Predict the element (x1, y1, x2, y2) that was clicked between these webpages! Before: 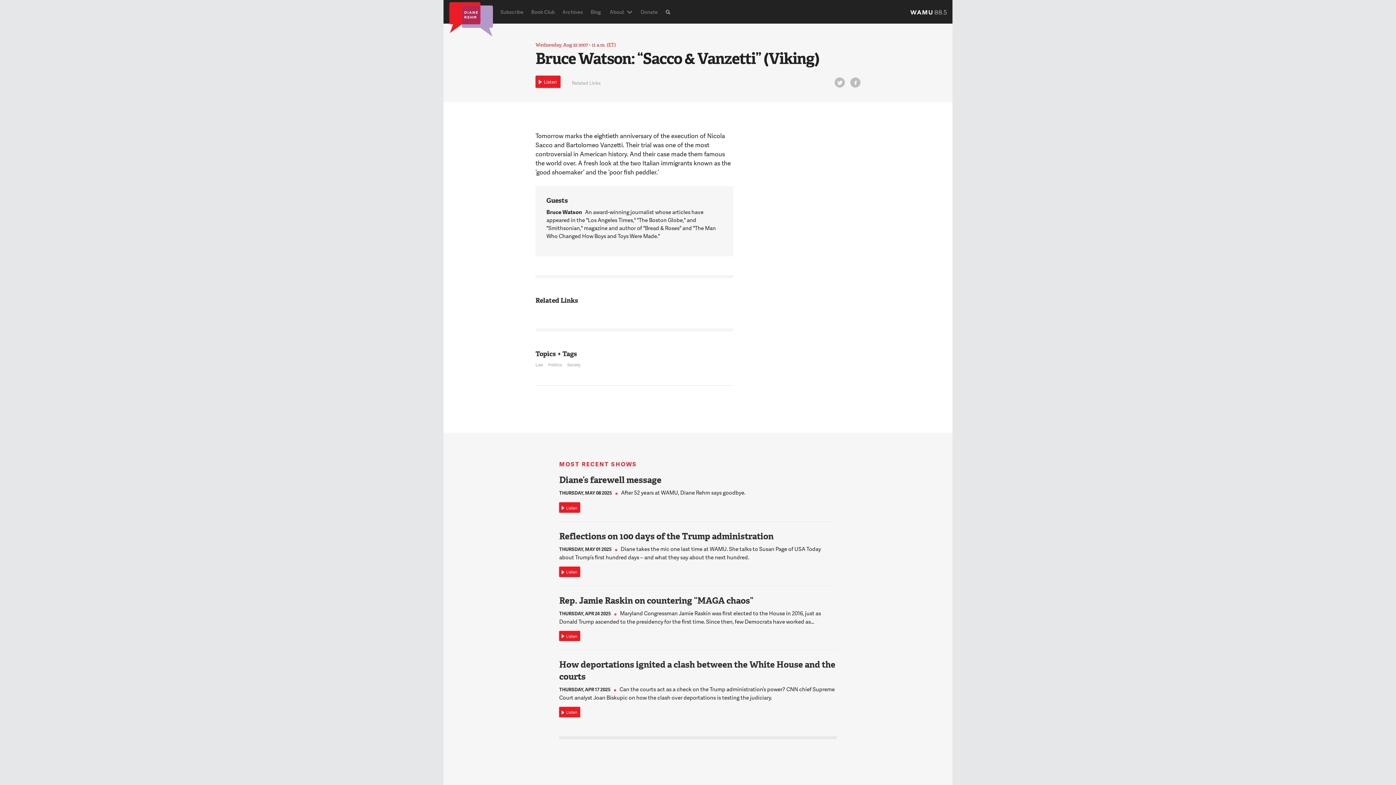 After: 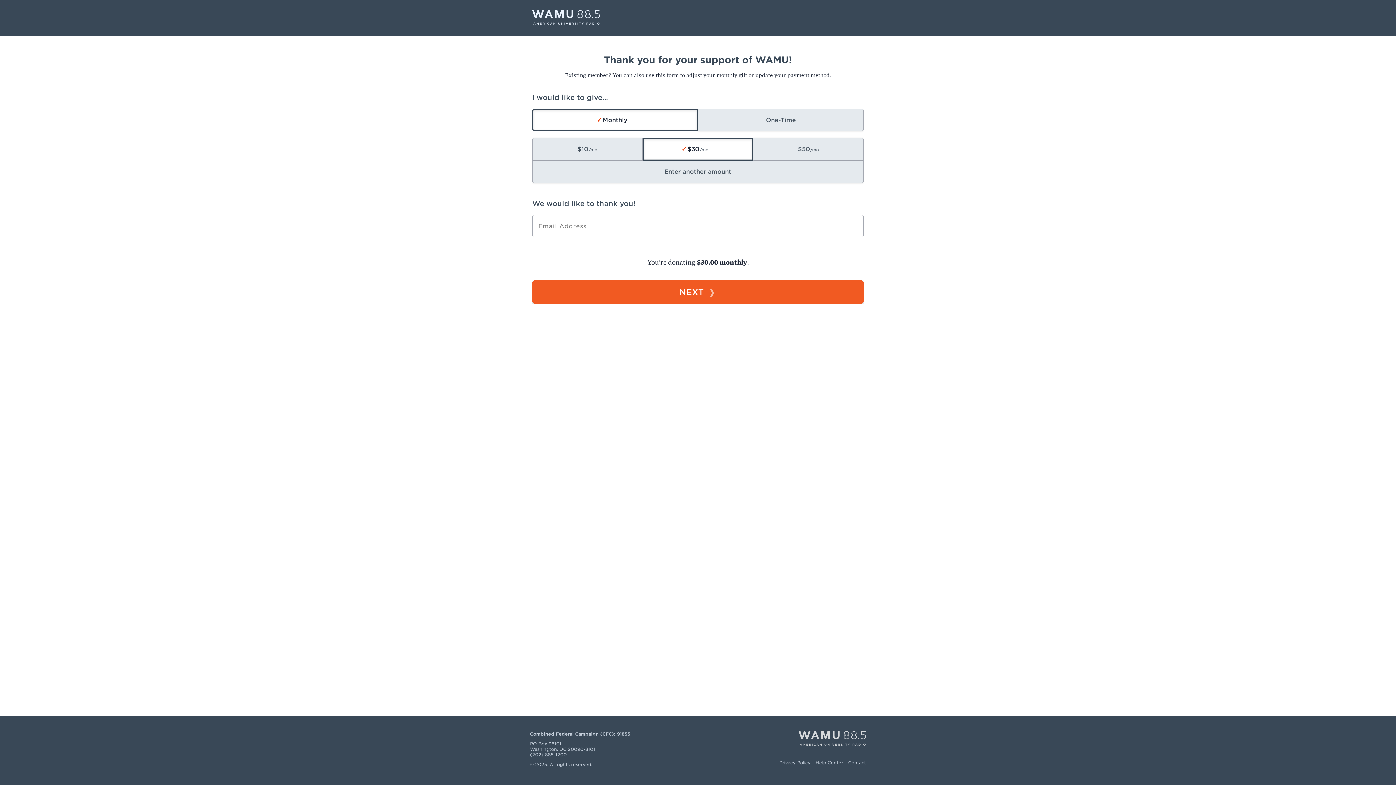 Action: label: Donate bbox: (636, 0, 661, 23)